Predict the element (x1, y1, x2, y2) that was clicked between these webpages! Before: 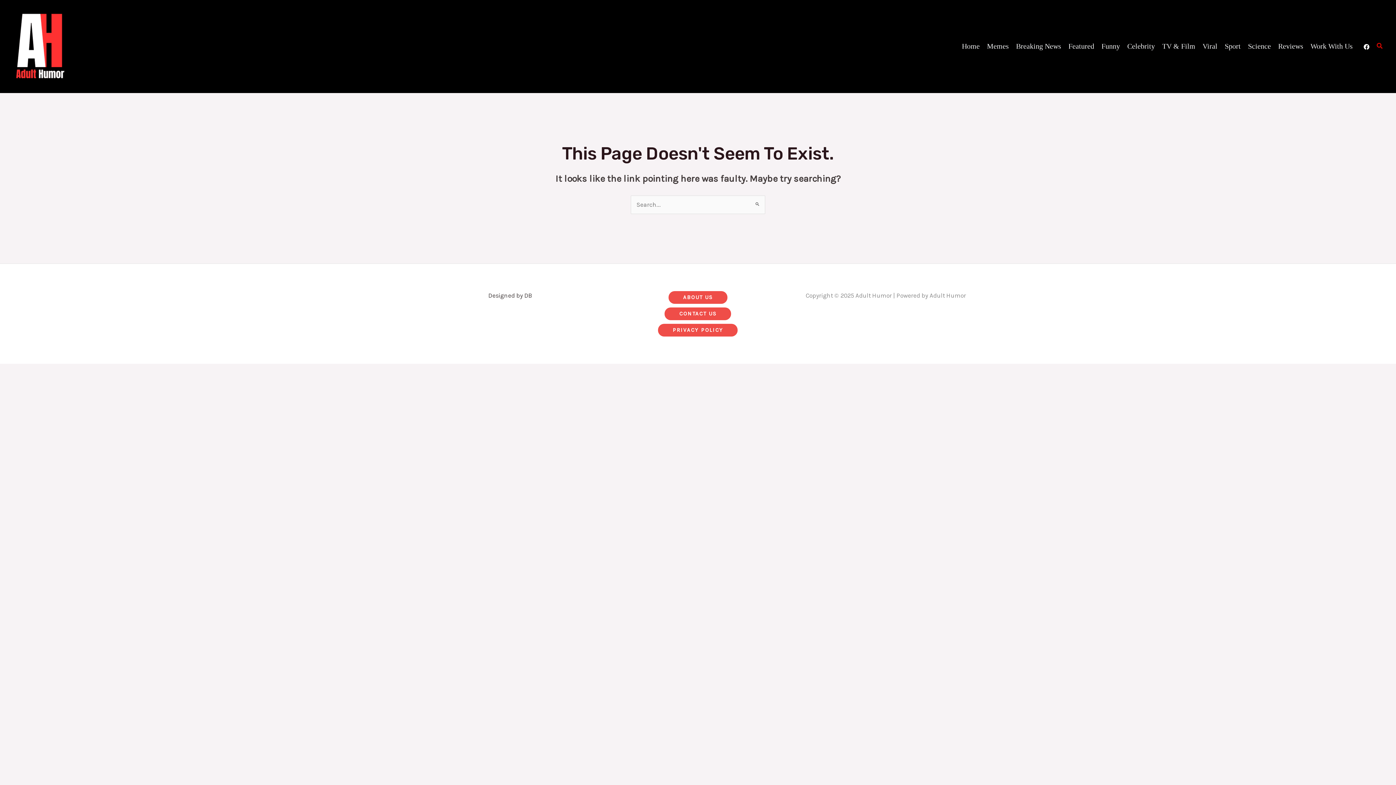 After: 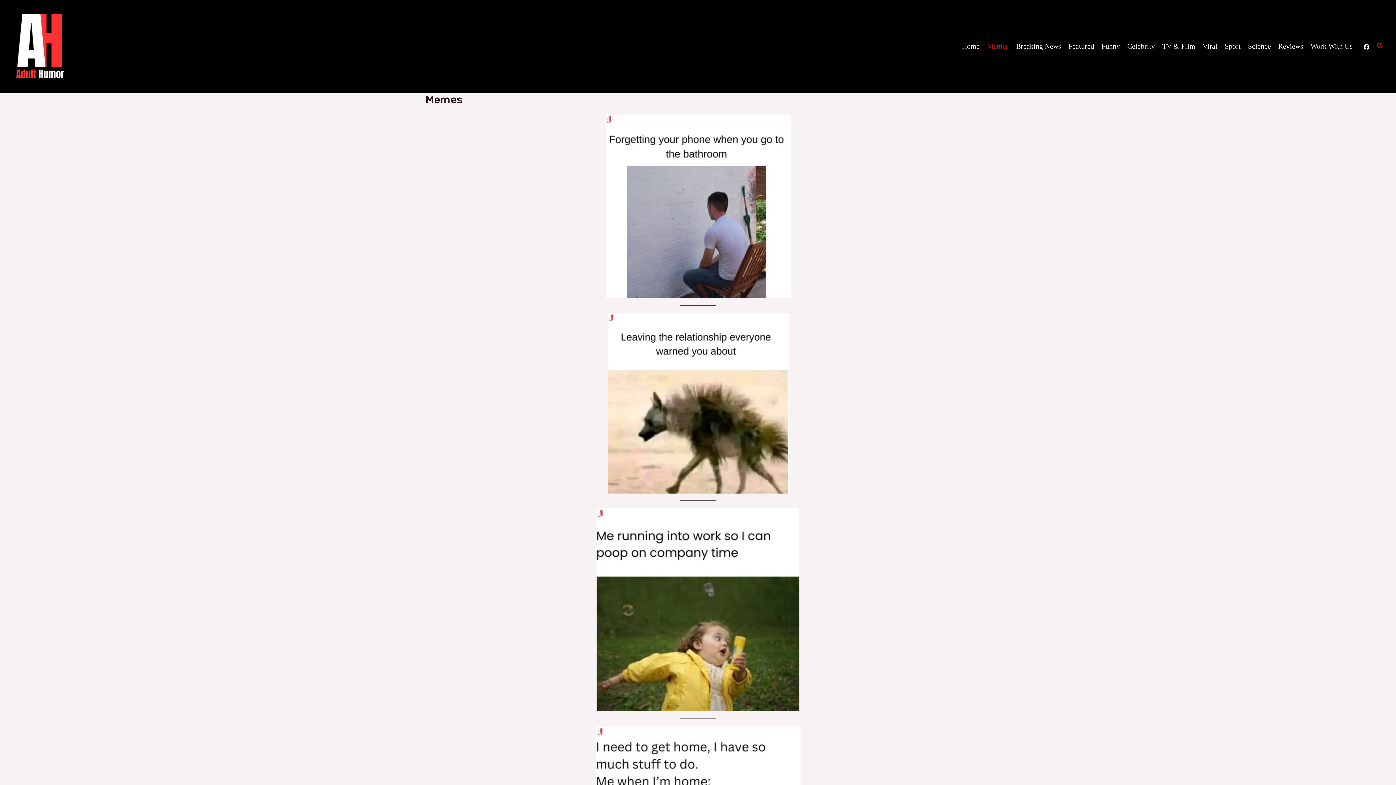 Action: bbox: (983, 37, 1012, 55) label: Memes